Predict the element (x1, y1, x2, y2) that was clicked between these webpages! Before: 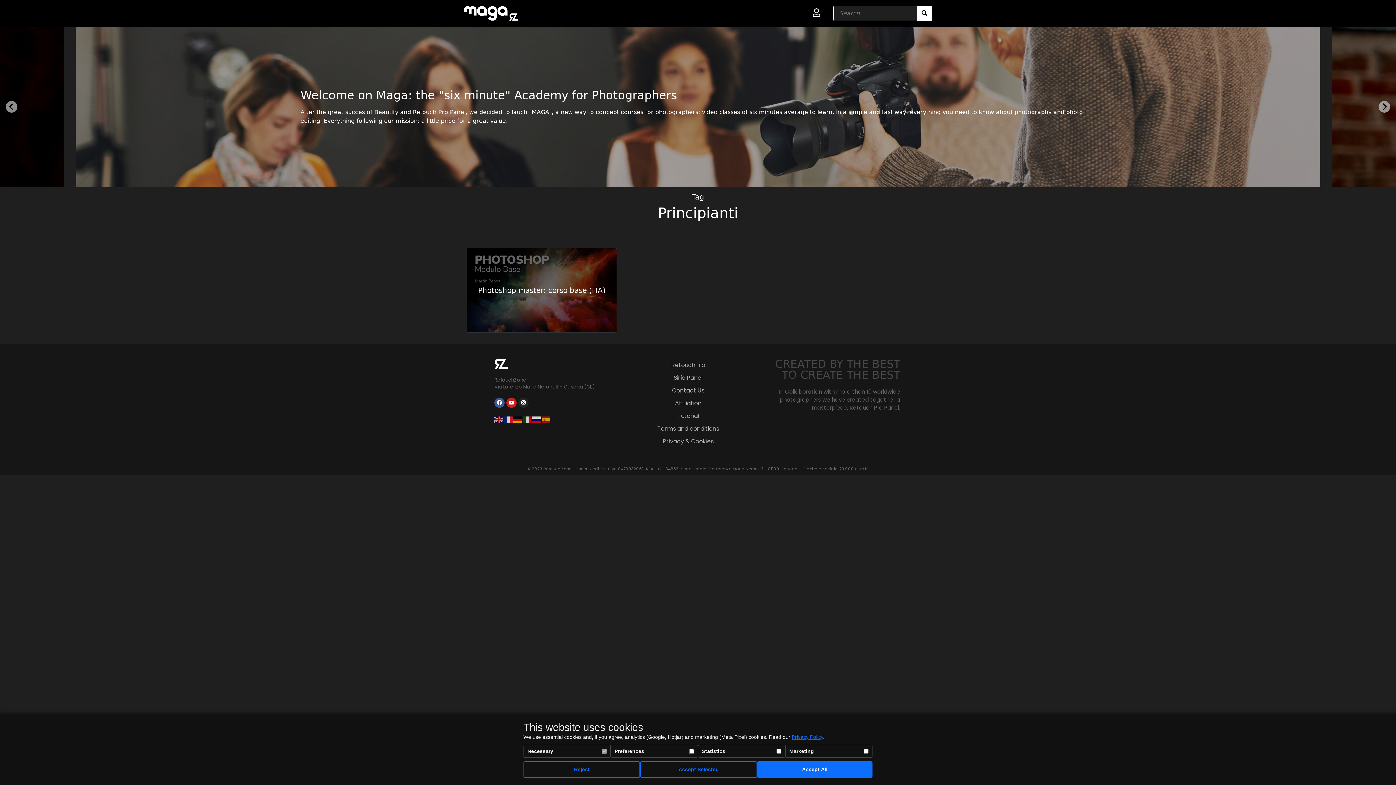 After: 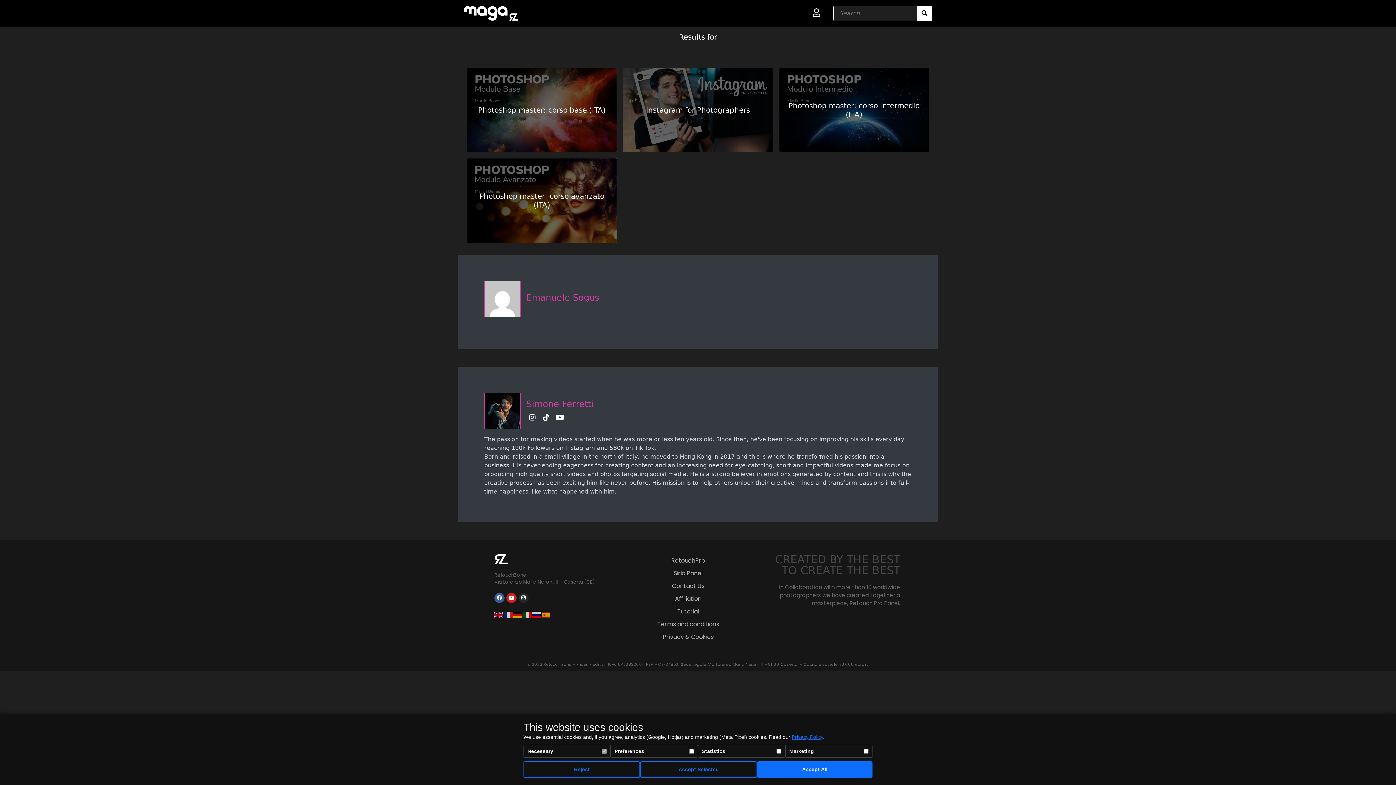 Action: bbox: (917, 5, 932, 21)